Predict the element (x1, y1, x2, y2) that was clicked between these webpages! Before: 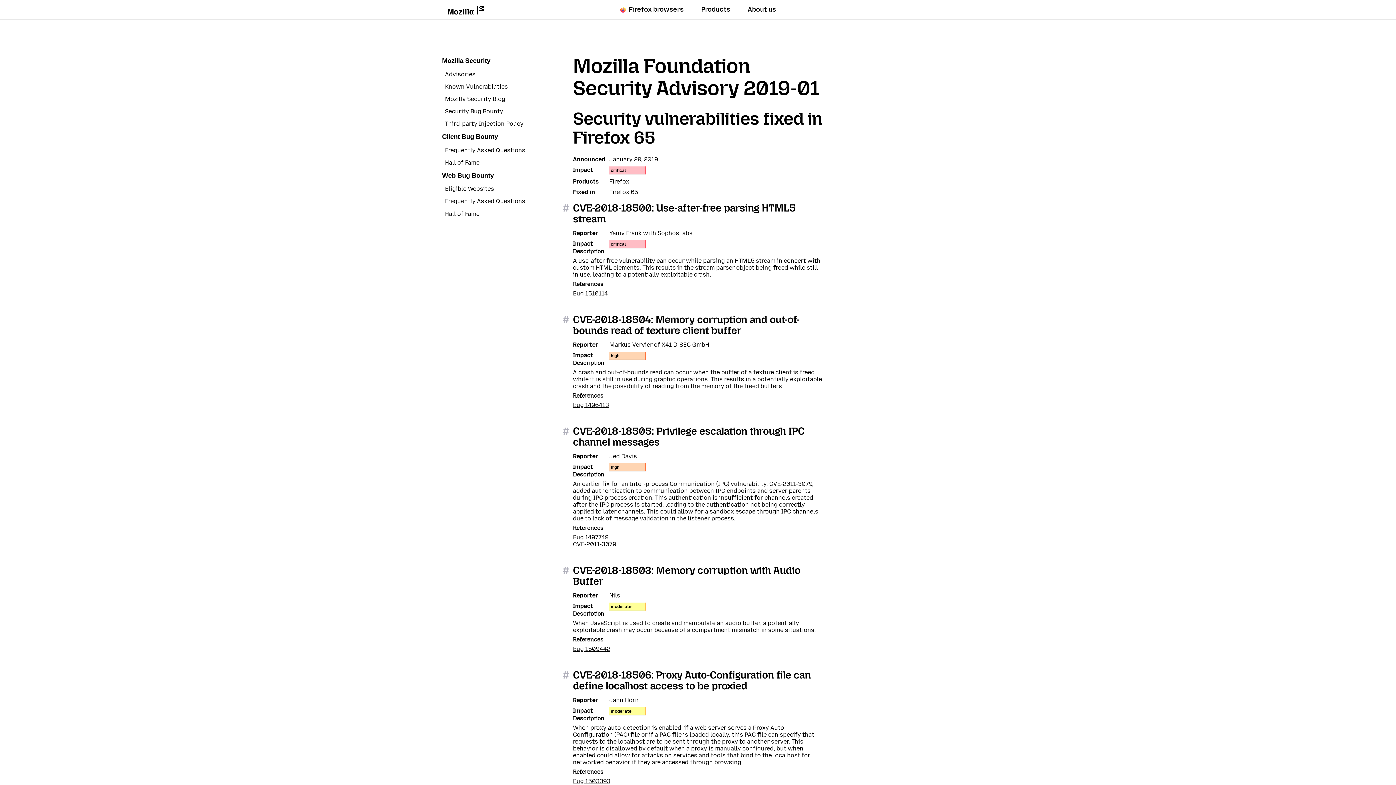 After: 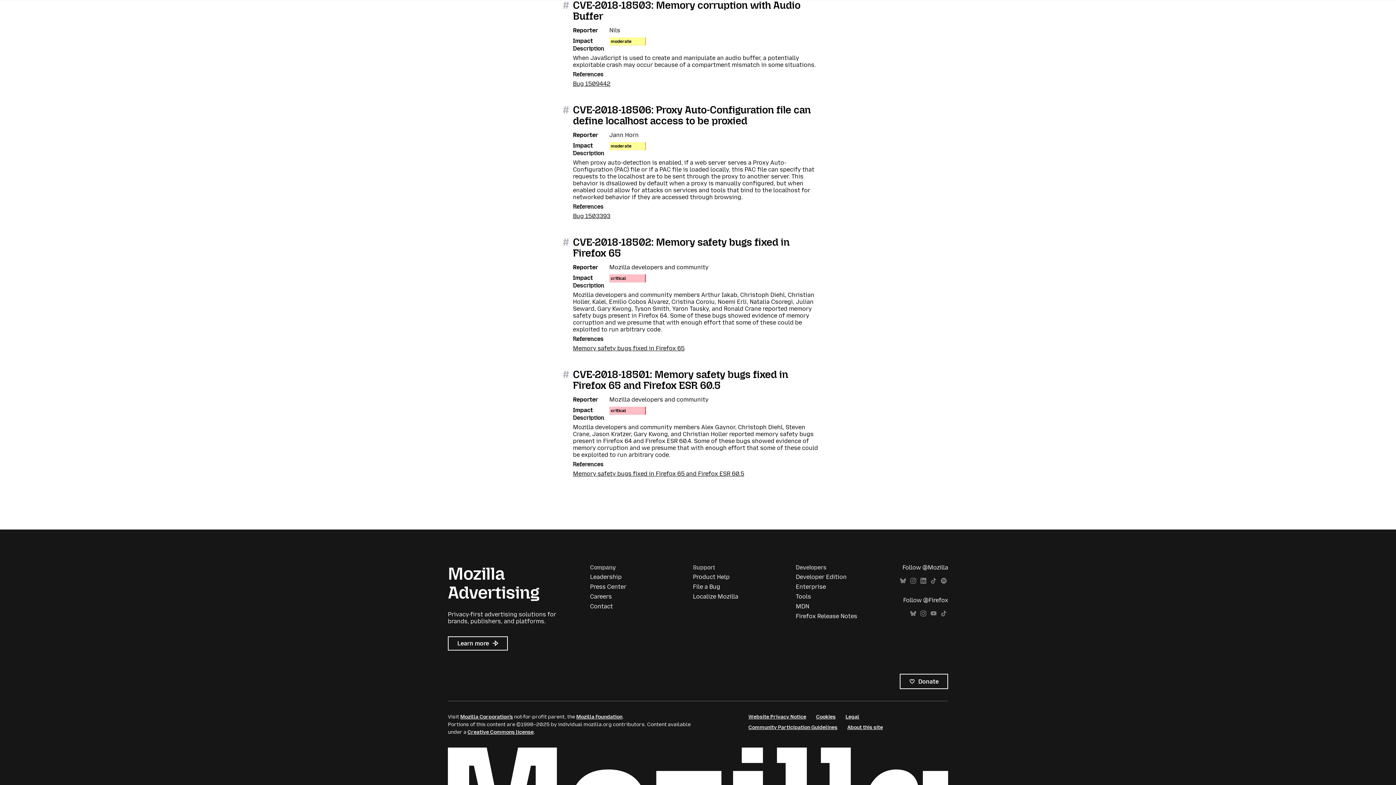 Action: label: #
CVE-2018-18503: Memory corruption with Audio Buffer bbox: (573, 564, 800, 587)